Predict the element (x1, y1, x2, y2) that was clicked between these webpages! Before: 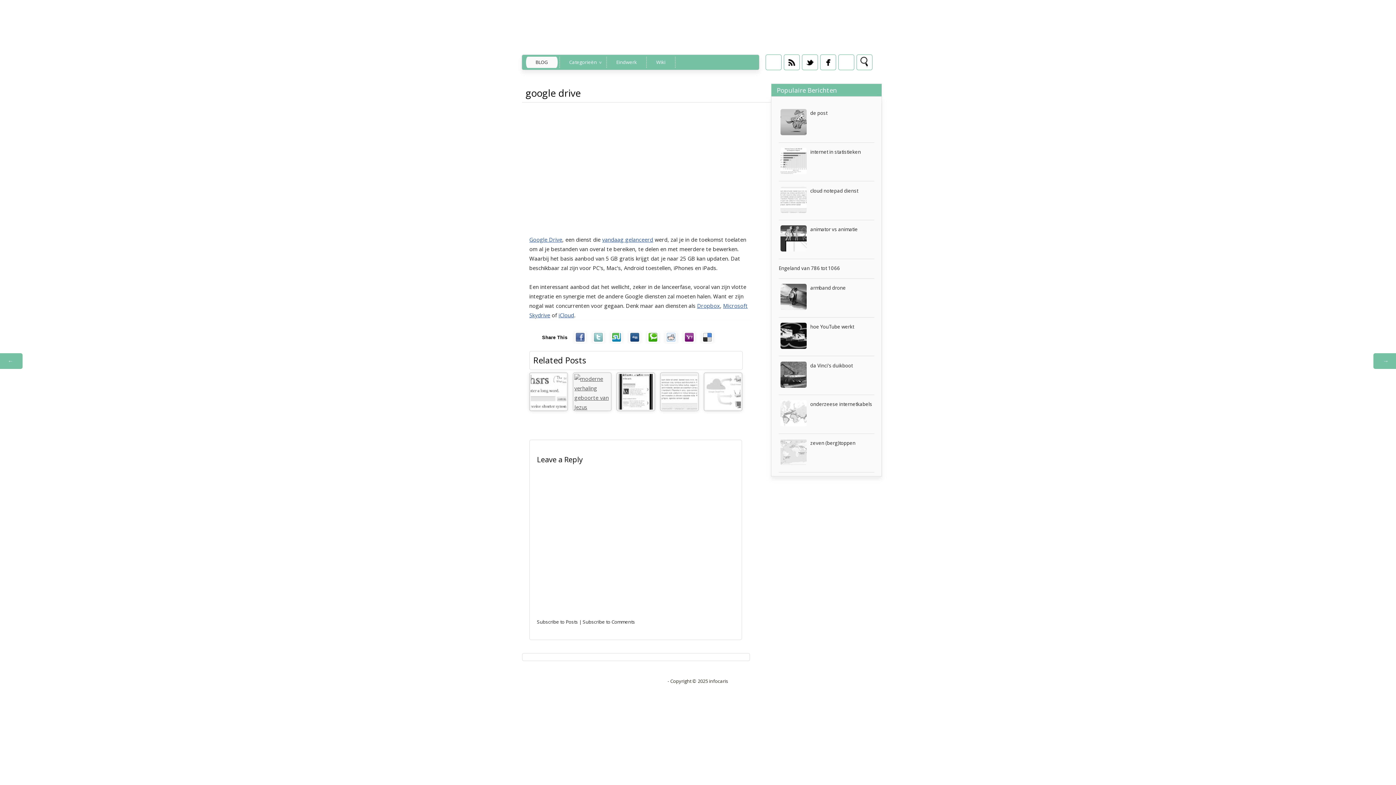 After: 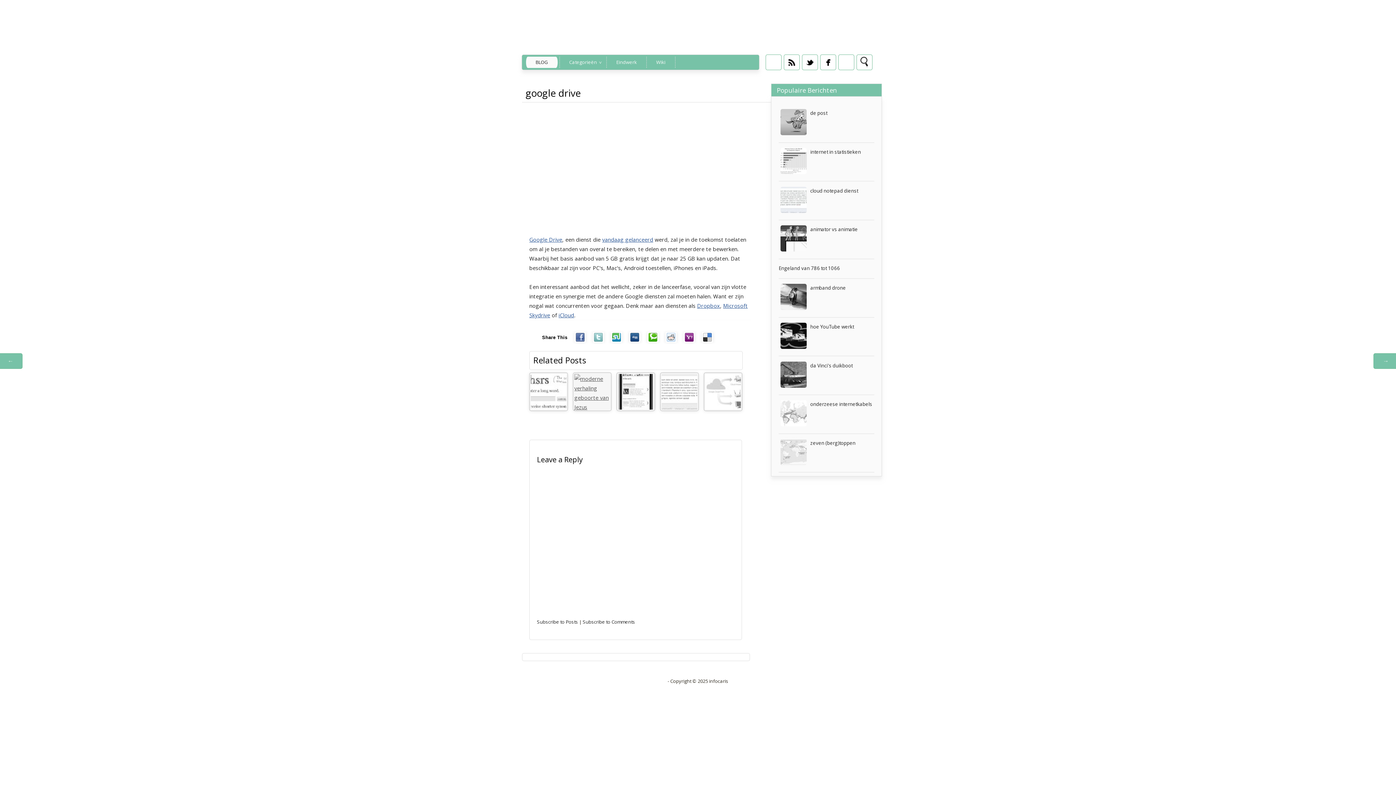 Action: bbox: (780, 207, 806, 214)